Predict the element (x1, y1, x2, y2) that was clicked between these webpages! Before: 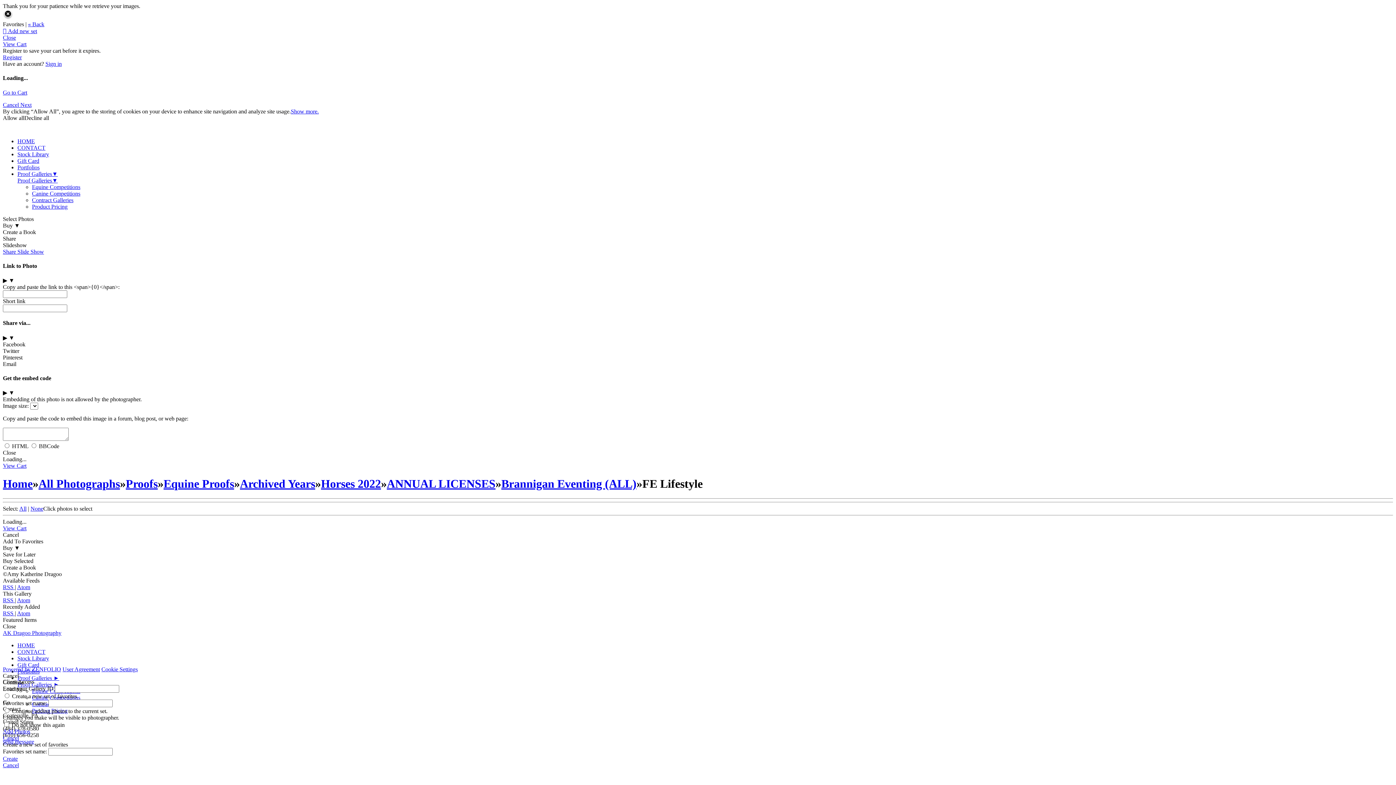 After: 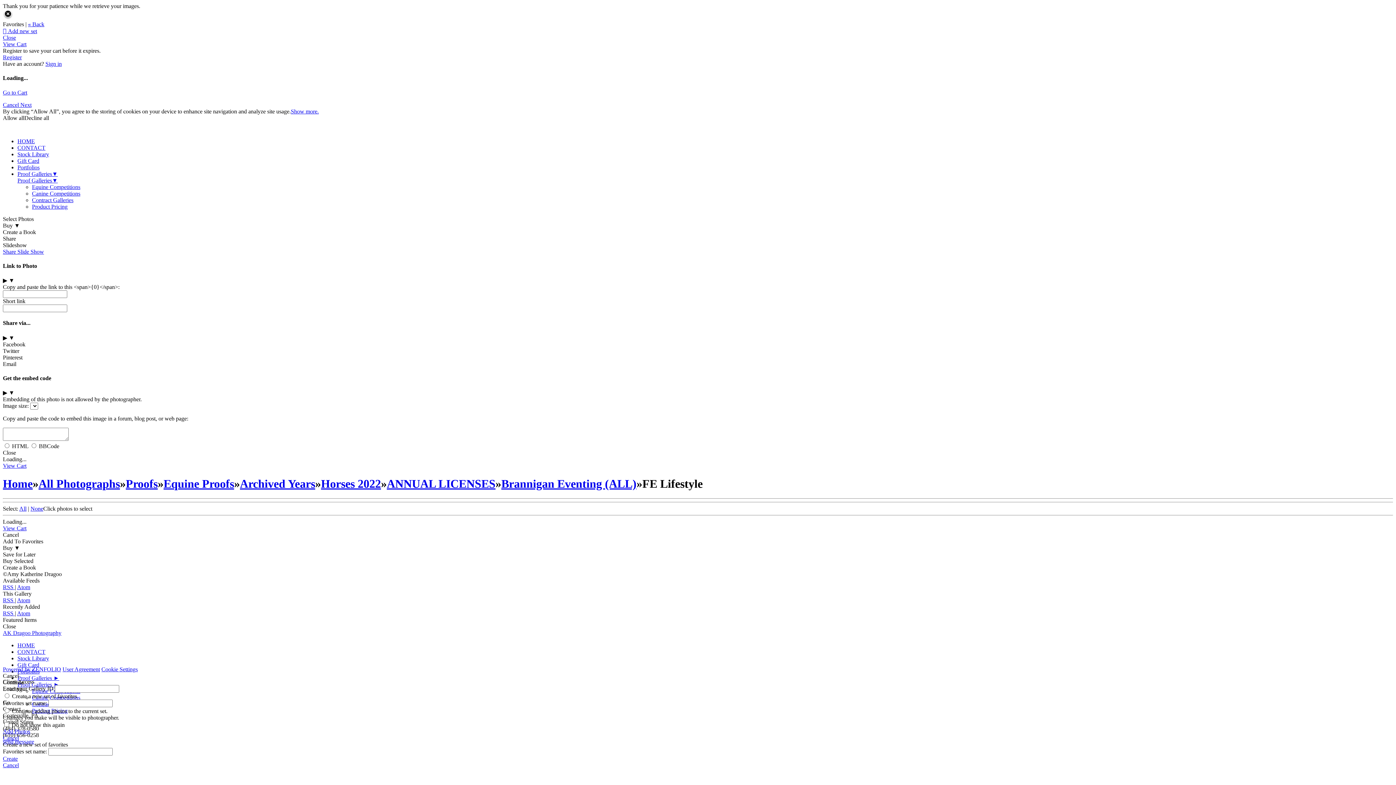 Action: label: Next bbox: (20, 101, 31, 107)